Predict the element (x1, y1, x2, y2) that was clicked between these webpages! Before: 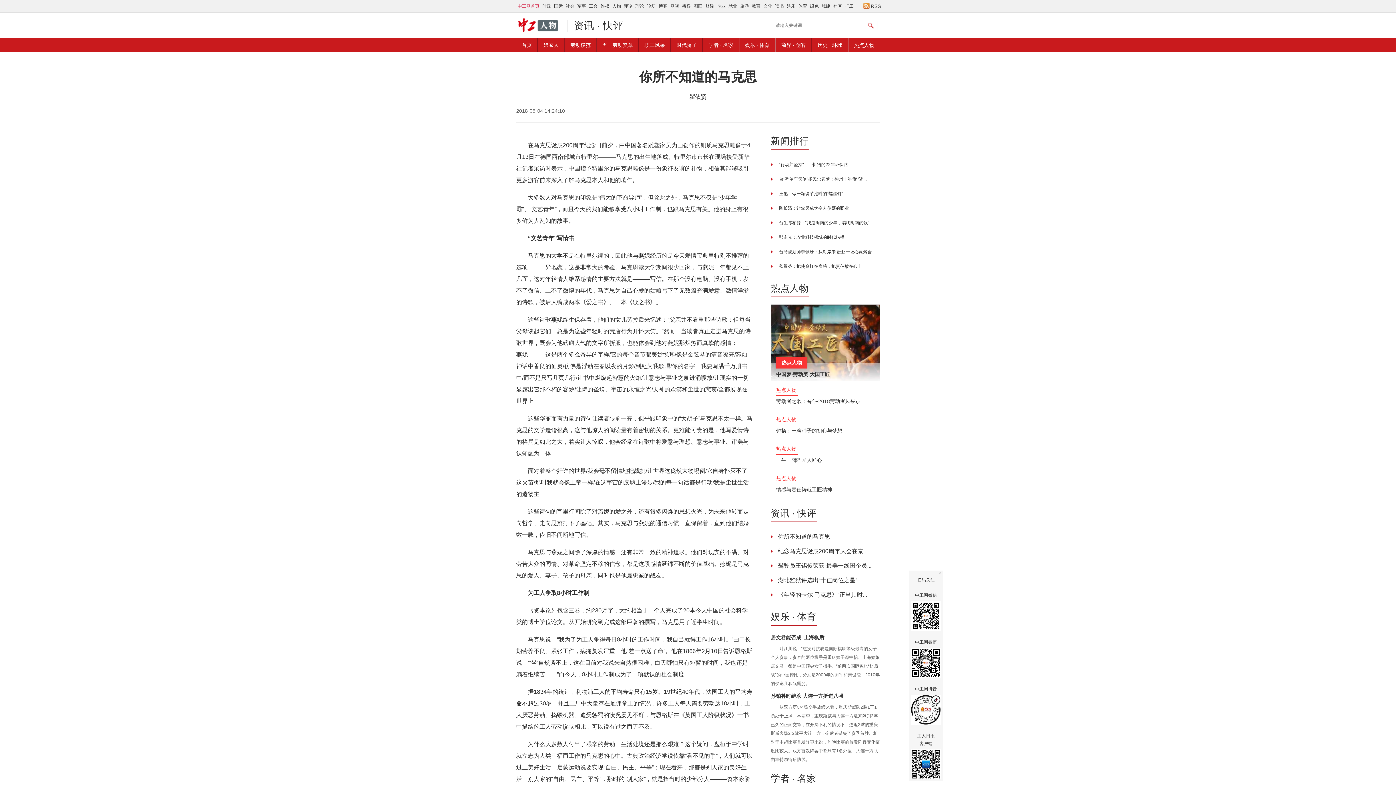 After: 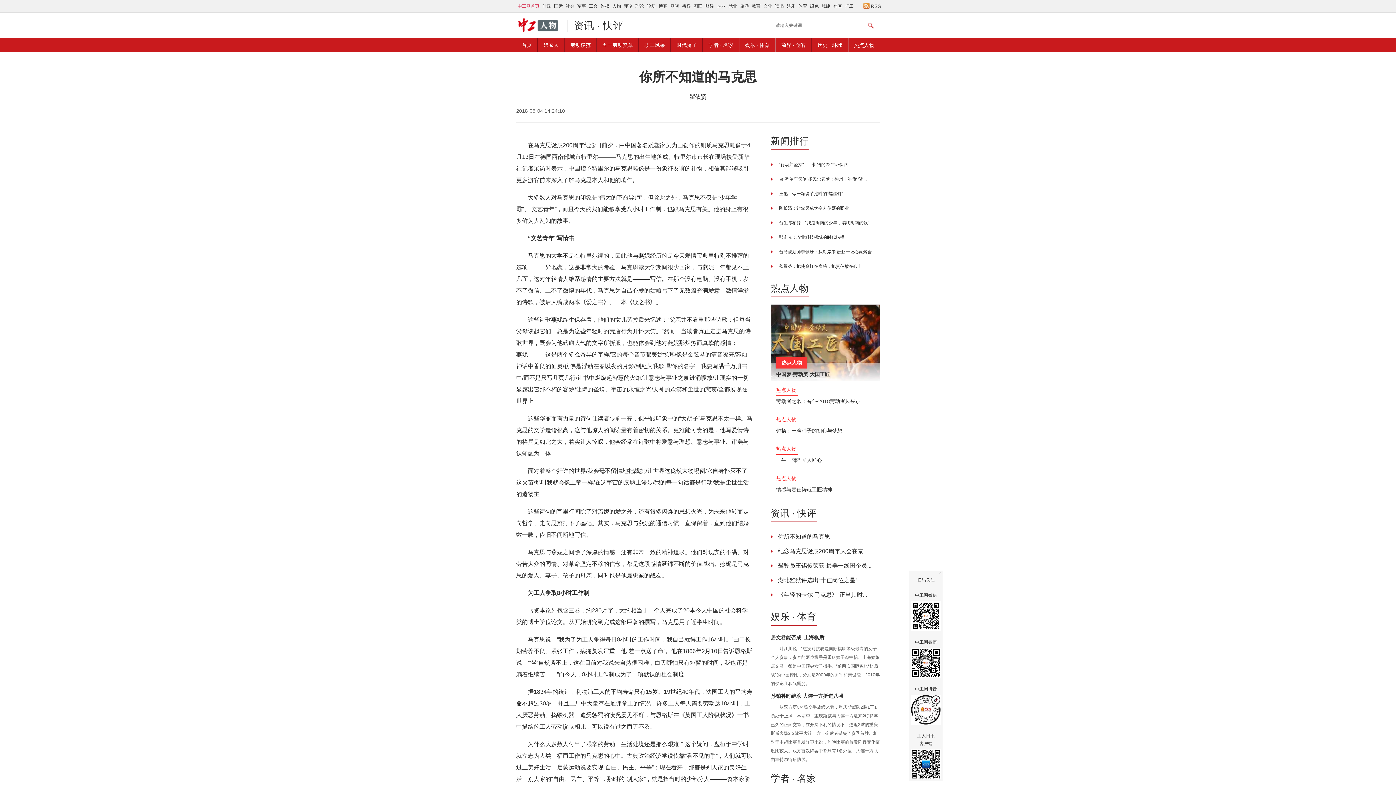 Action: label: 时代骄子 bbox: (670, 38, 702, 52)